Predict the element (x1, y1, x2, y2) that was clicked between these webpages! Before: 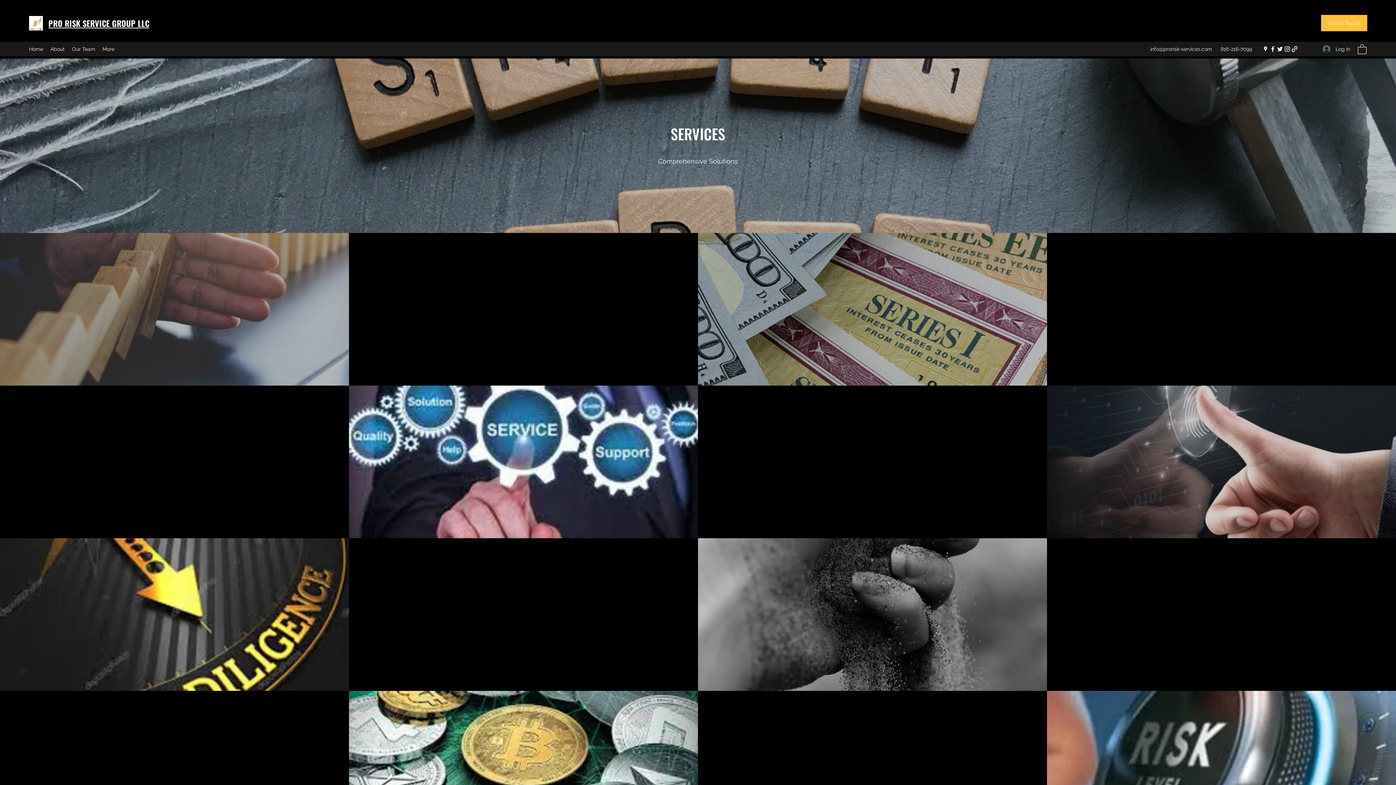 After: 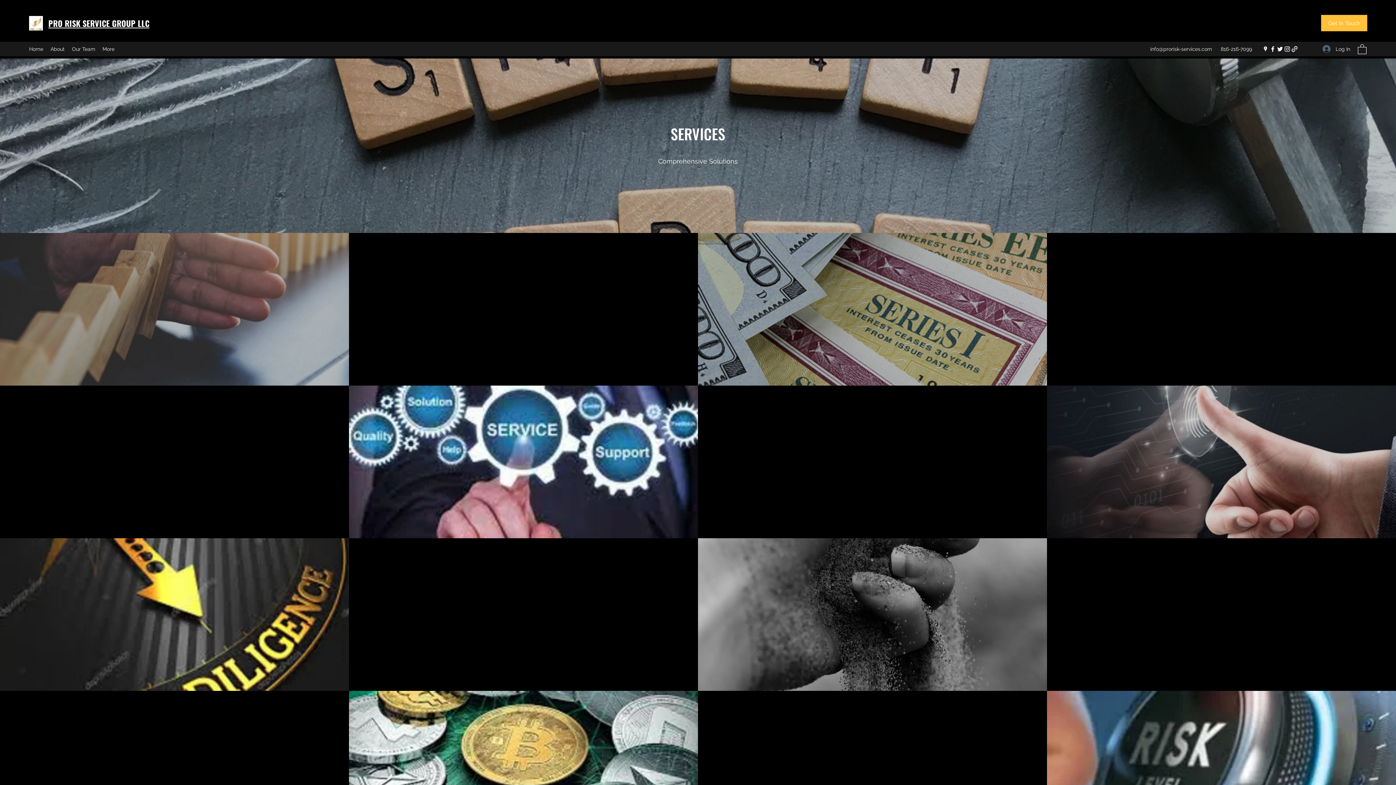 Action: bbox: (1150, 46, 1212, 52) label: info@prorisk-services.com